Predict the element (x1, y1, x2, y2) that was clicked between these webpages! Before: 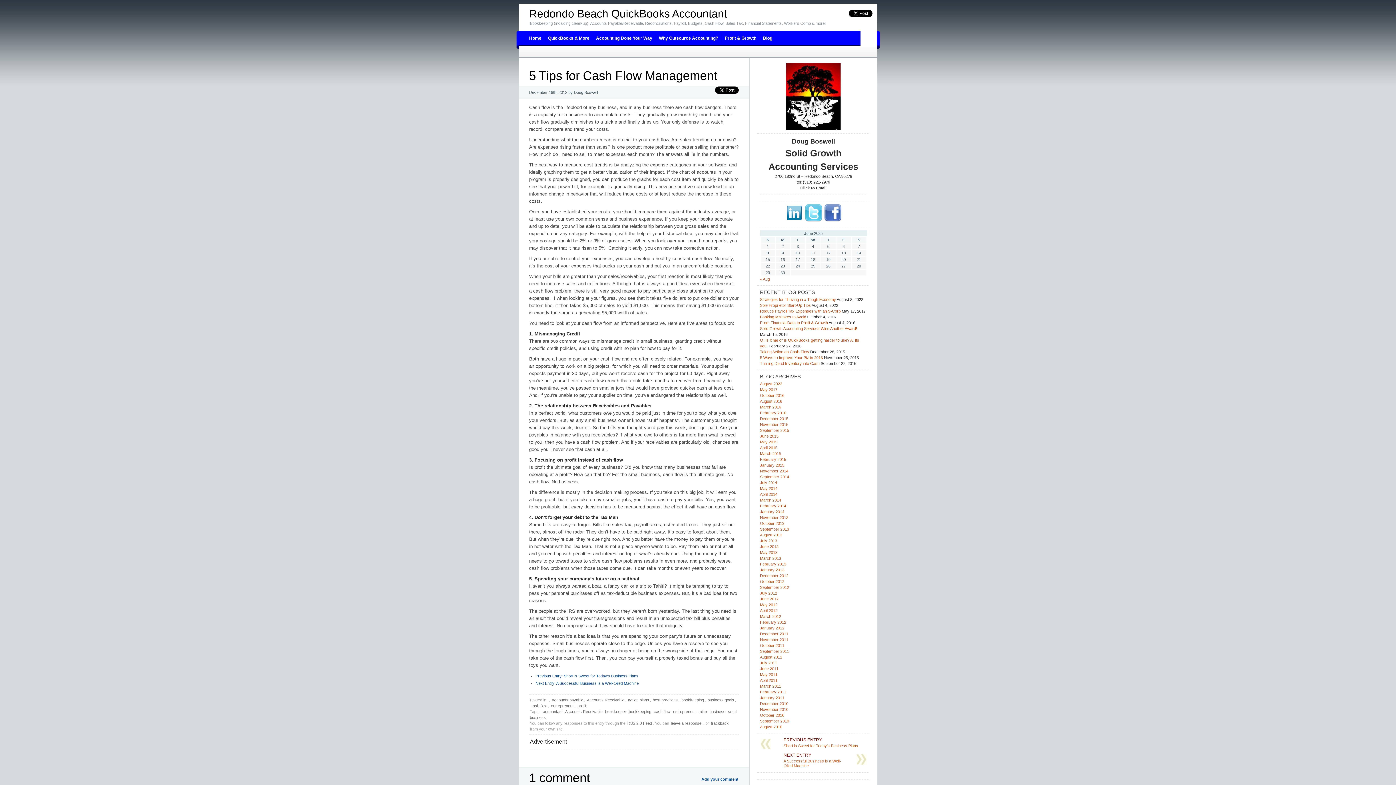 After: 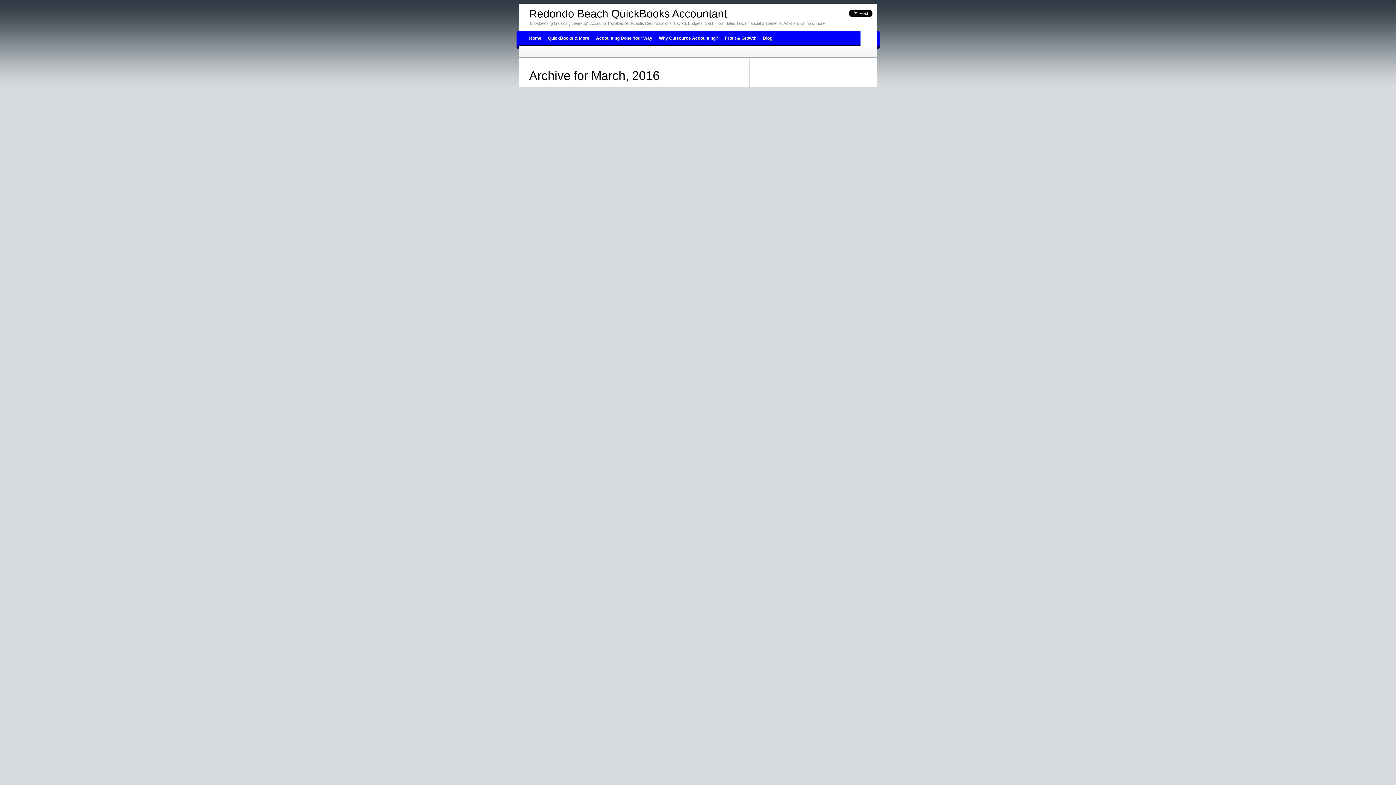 Action: label: March 2016 bbox: (760, 404, 781, 409)